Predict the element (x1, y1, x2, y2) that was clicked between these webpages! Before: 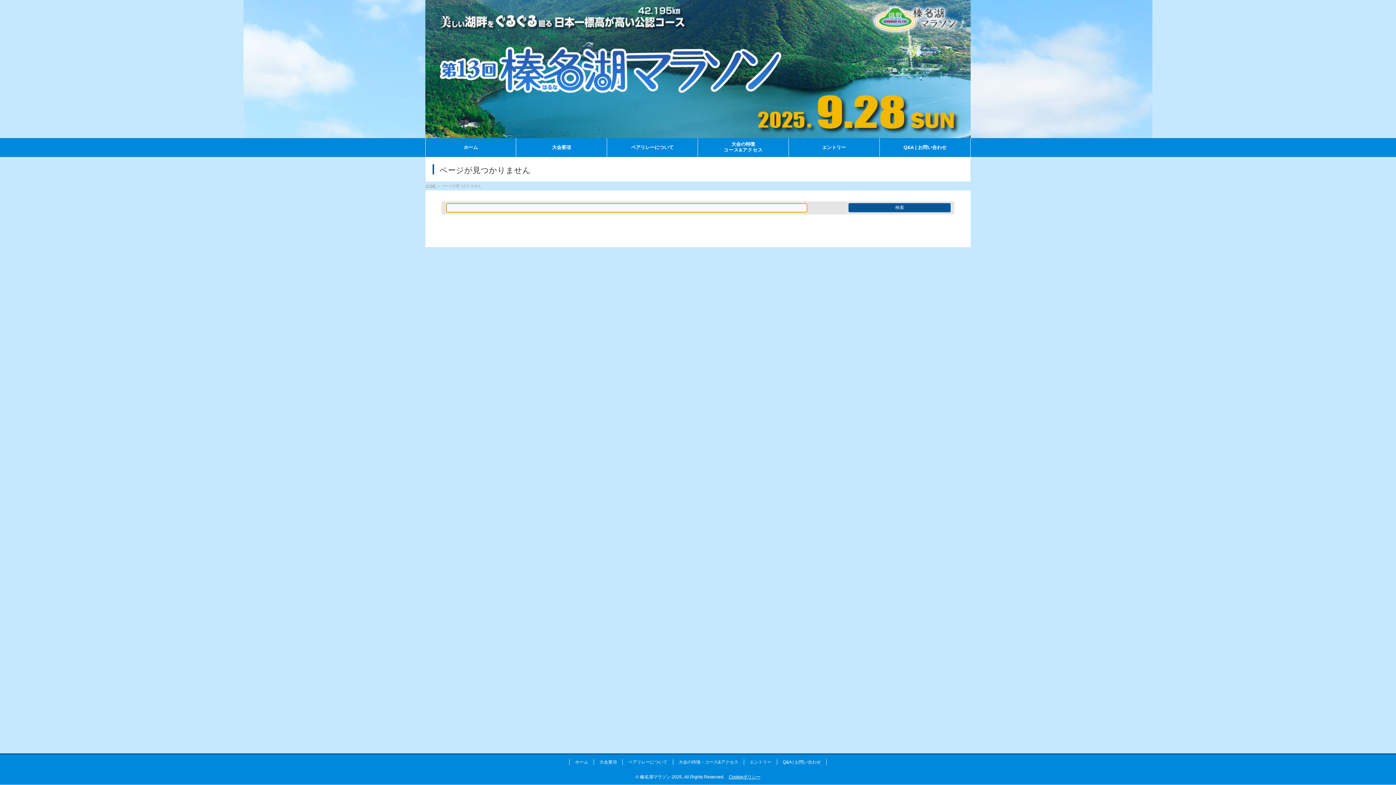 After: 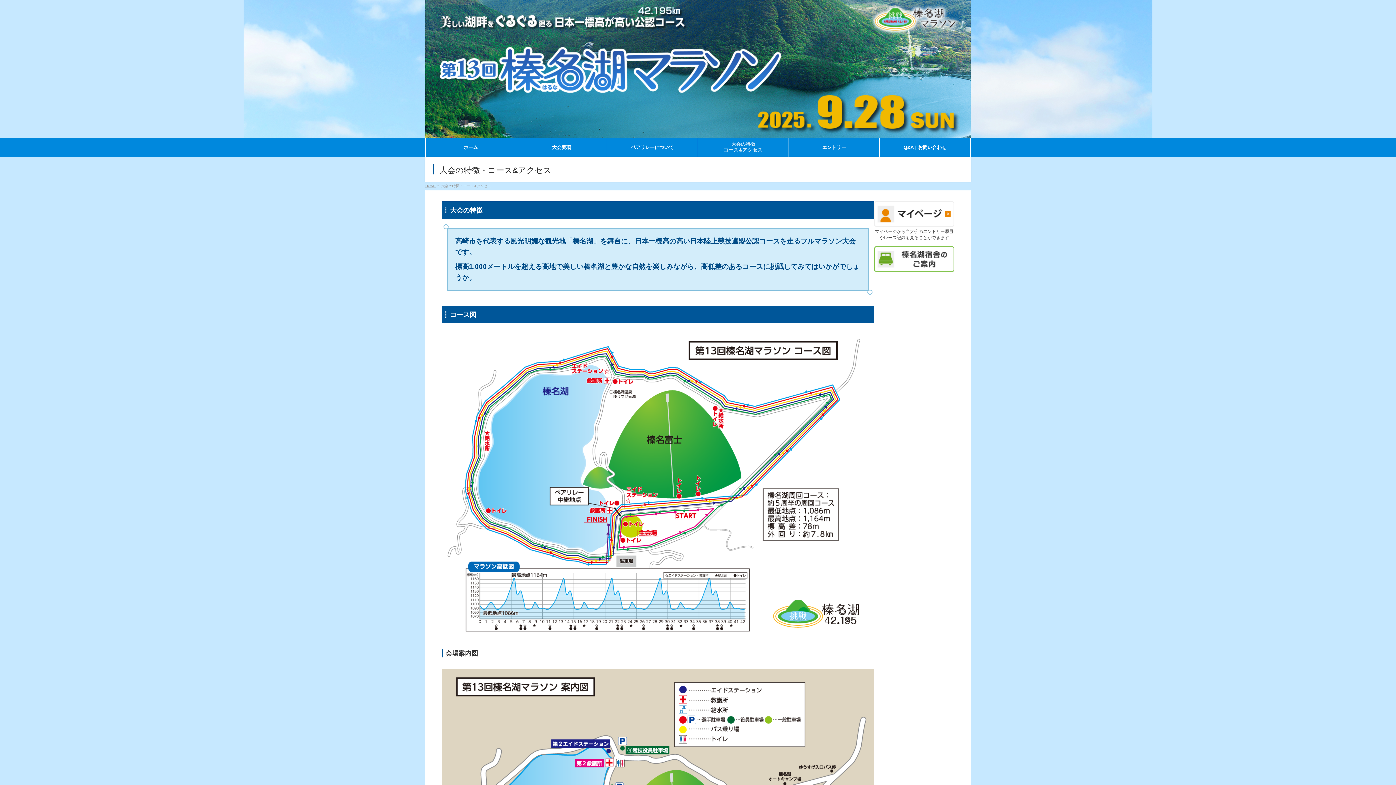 Action: label: 大会の特徴
コース&アクセス bbox: (698, 138, 789, 157)